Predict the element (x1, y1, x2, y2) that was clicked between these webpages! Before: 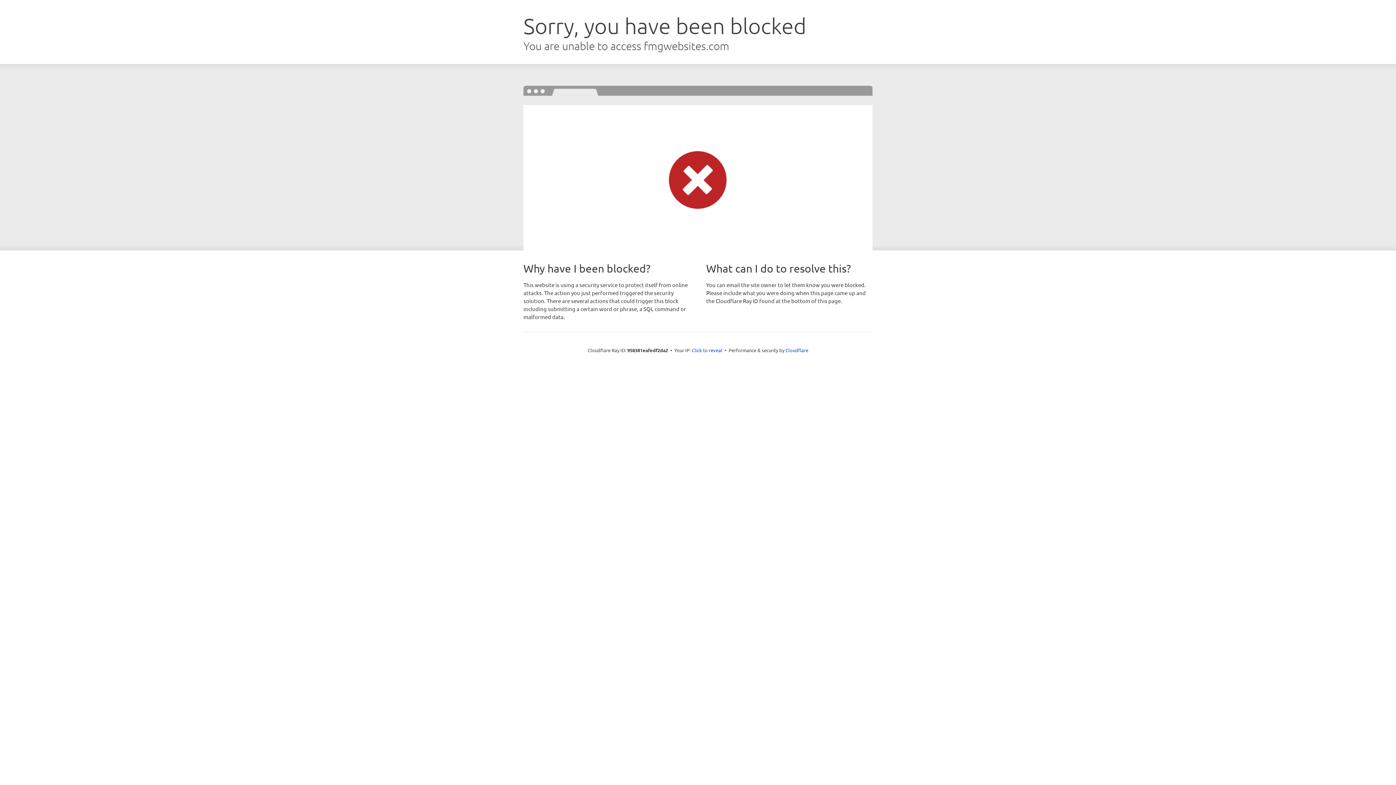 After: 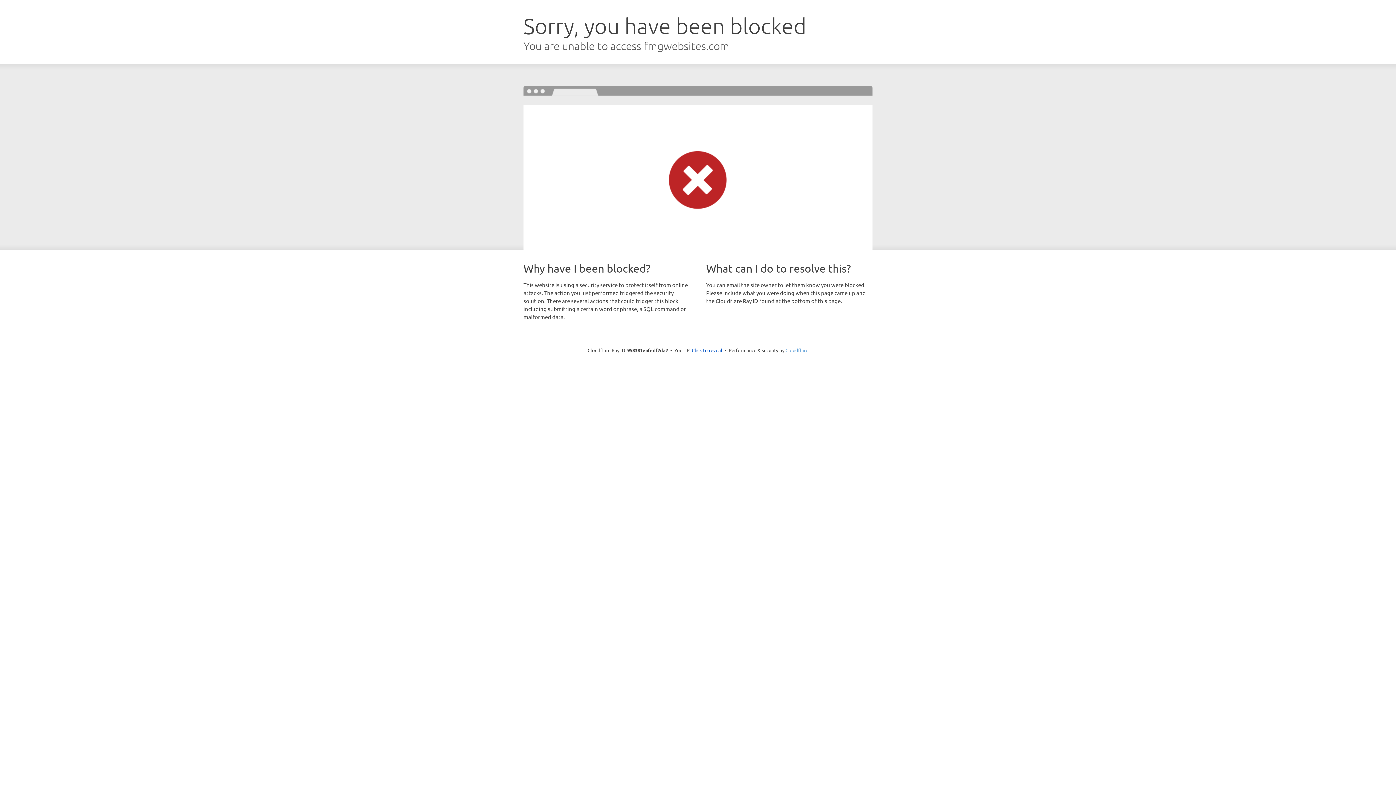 Action: bbox: (785, 347, 808, 353) label: Cloudflare